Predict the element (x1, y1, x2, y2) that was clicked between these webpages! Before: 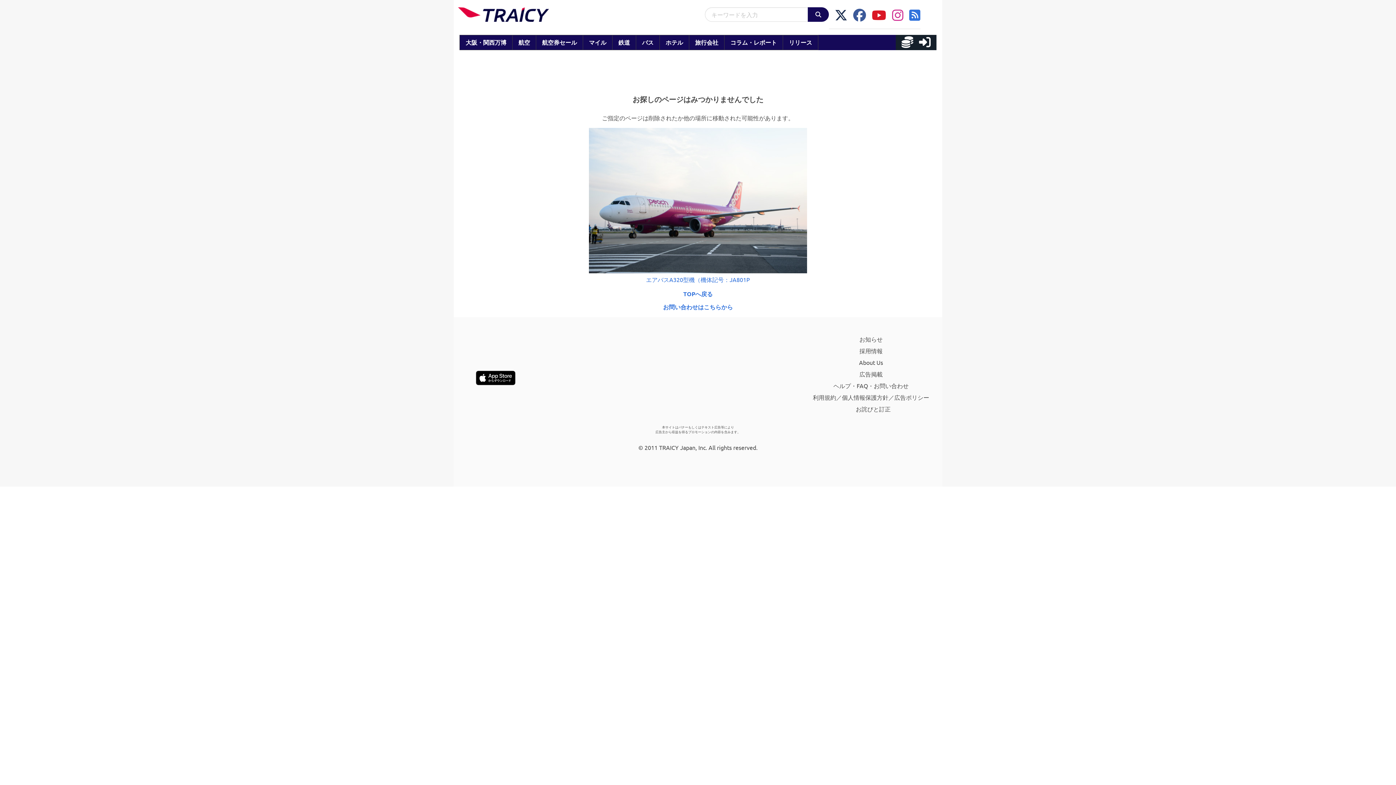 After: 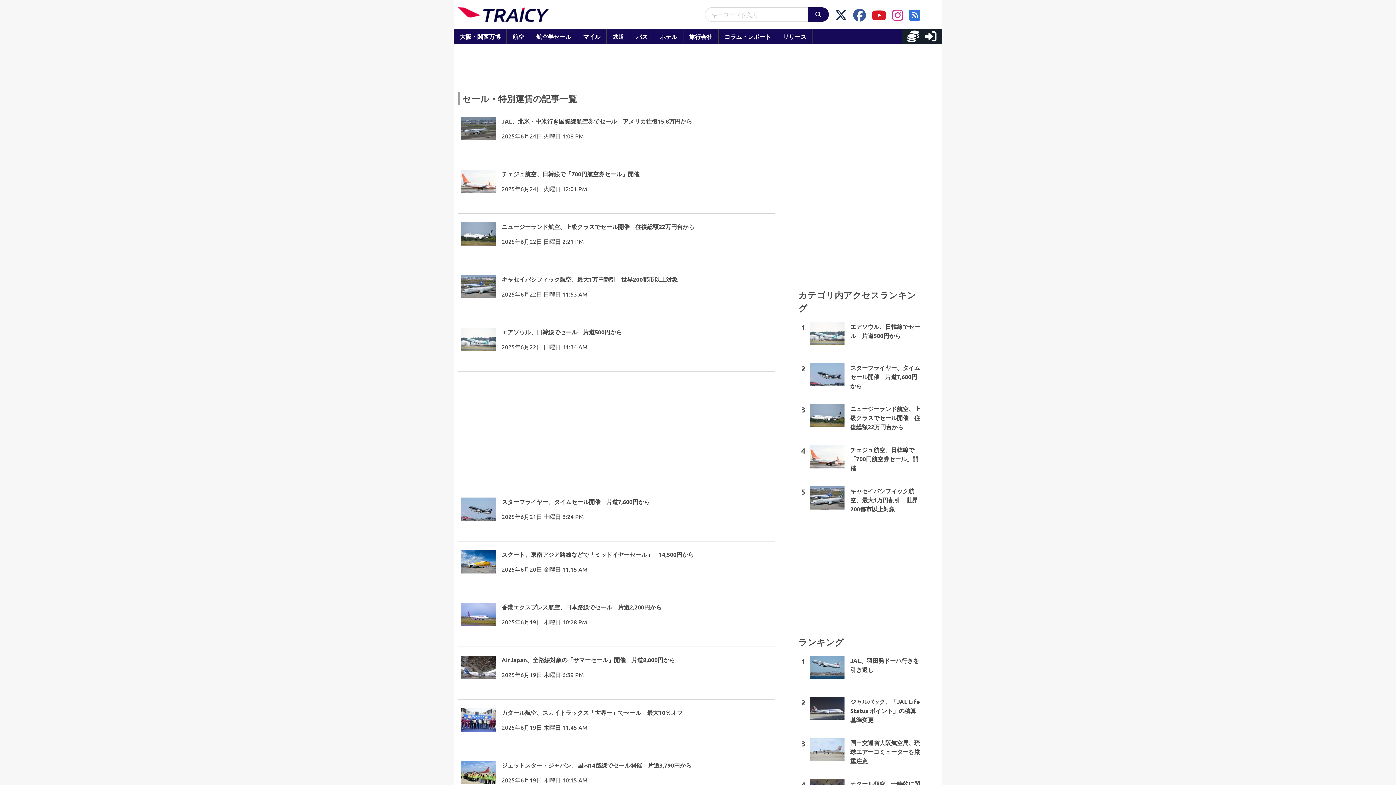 Action: label: 航空券セール
 bbox: (536, 34, 583, 50)